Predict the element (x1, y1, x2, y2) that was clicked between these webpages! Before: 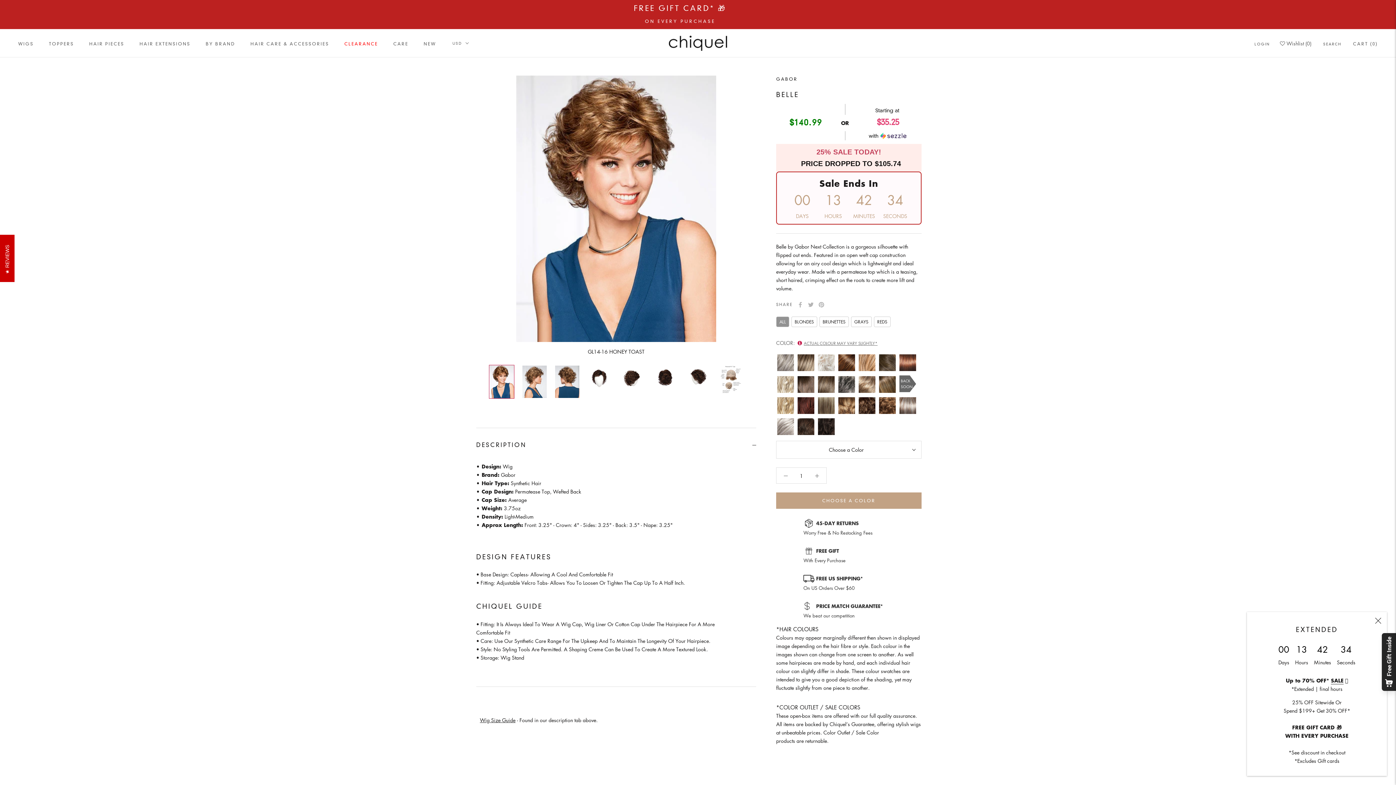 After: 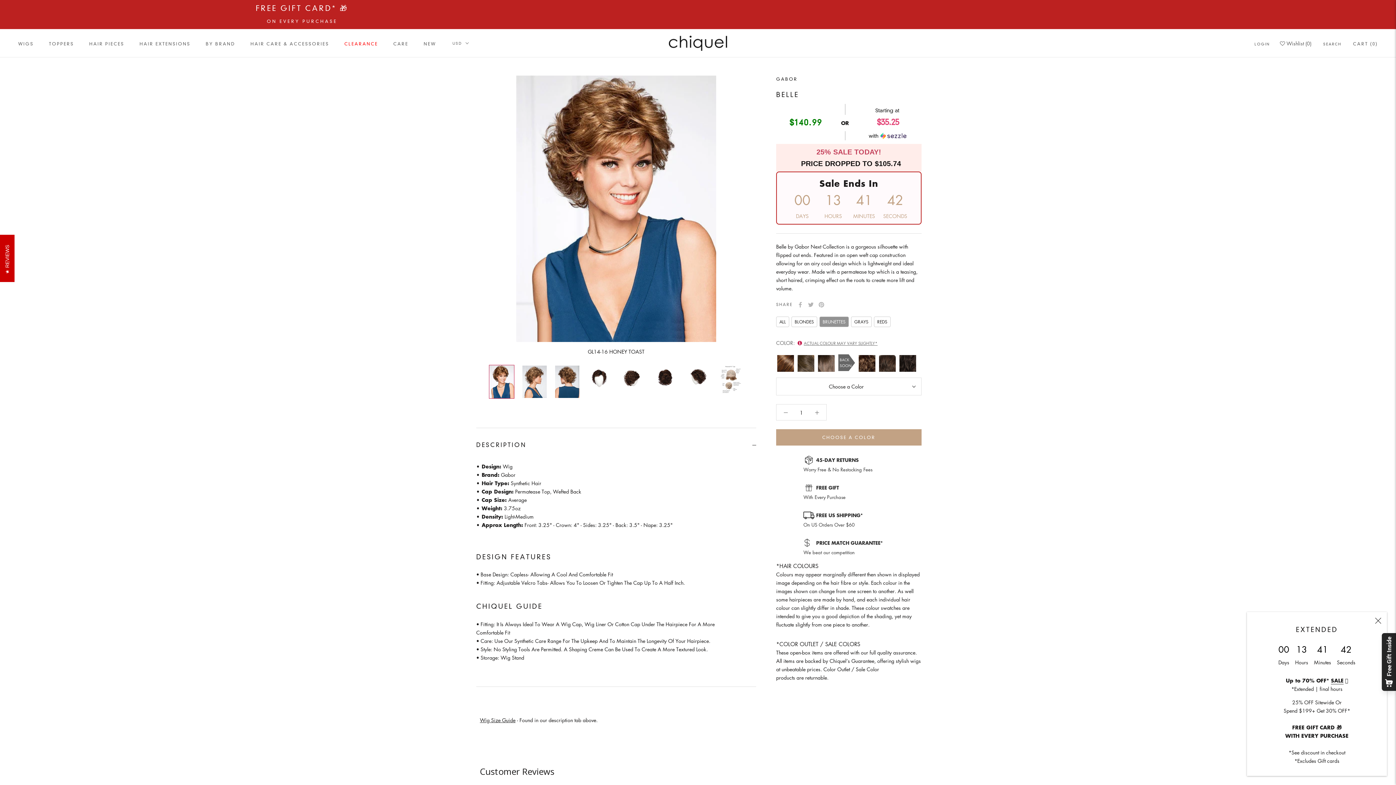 Action: label: BRUNETTES bbox: (819, 316, 849, 327)